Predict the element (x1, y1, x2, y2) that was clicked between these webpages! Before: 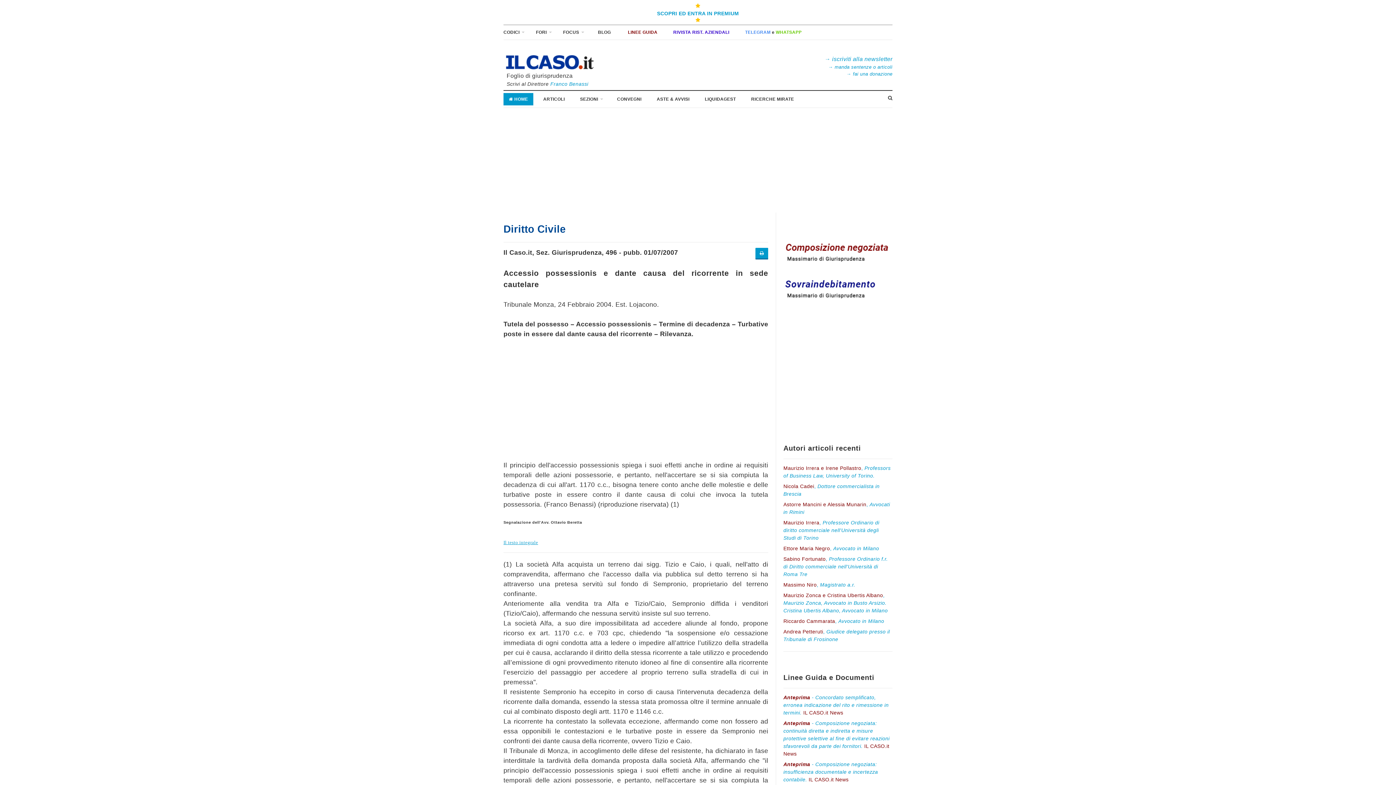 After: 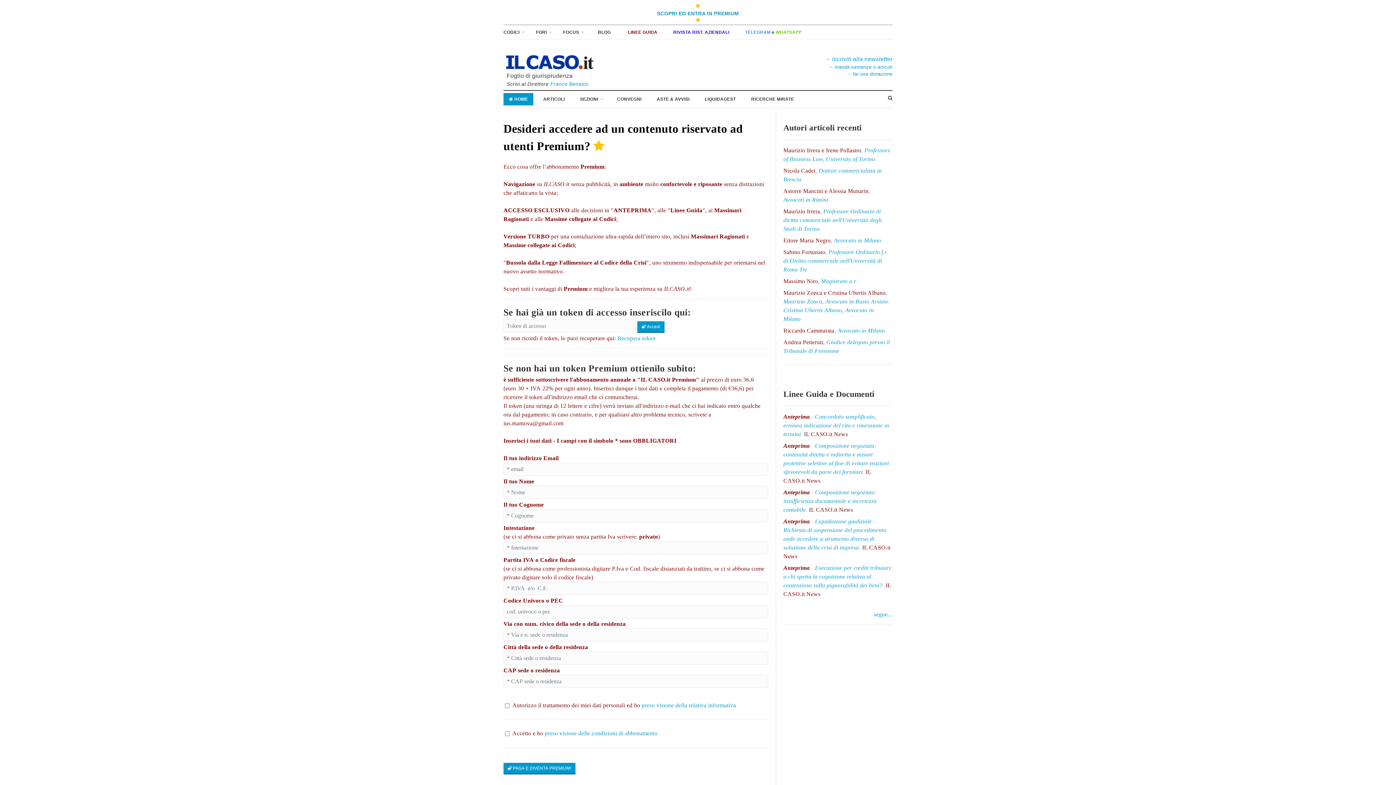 Action: label: Anteprima - Composizione negoziata: insufficienza documentale e incertezza contabile. IL CASO.it News bbox: (783, 761, 892, 786)